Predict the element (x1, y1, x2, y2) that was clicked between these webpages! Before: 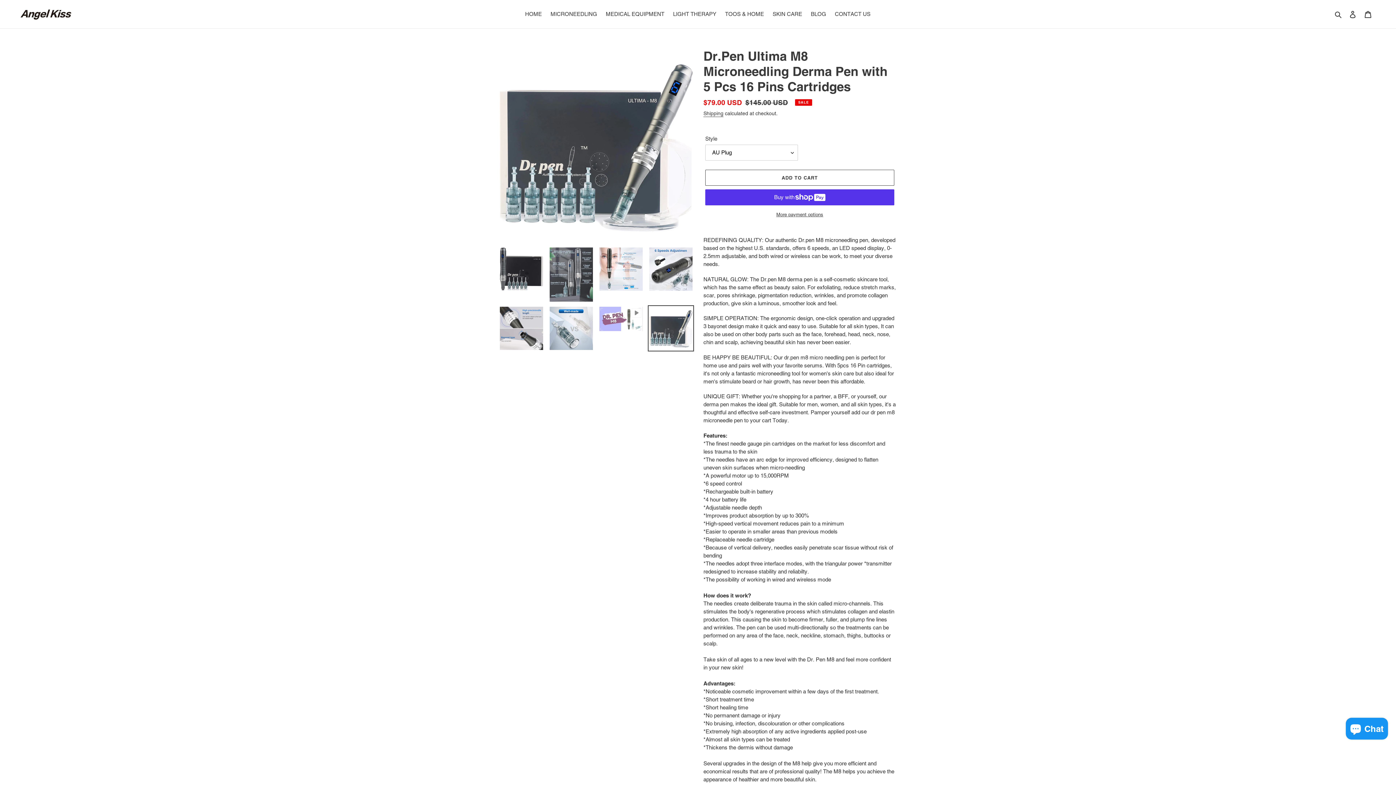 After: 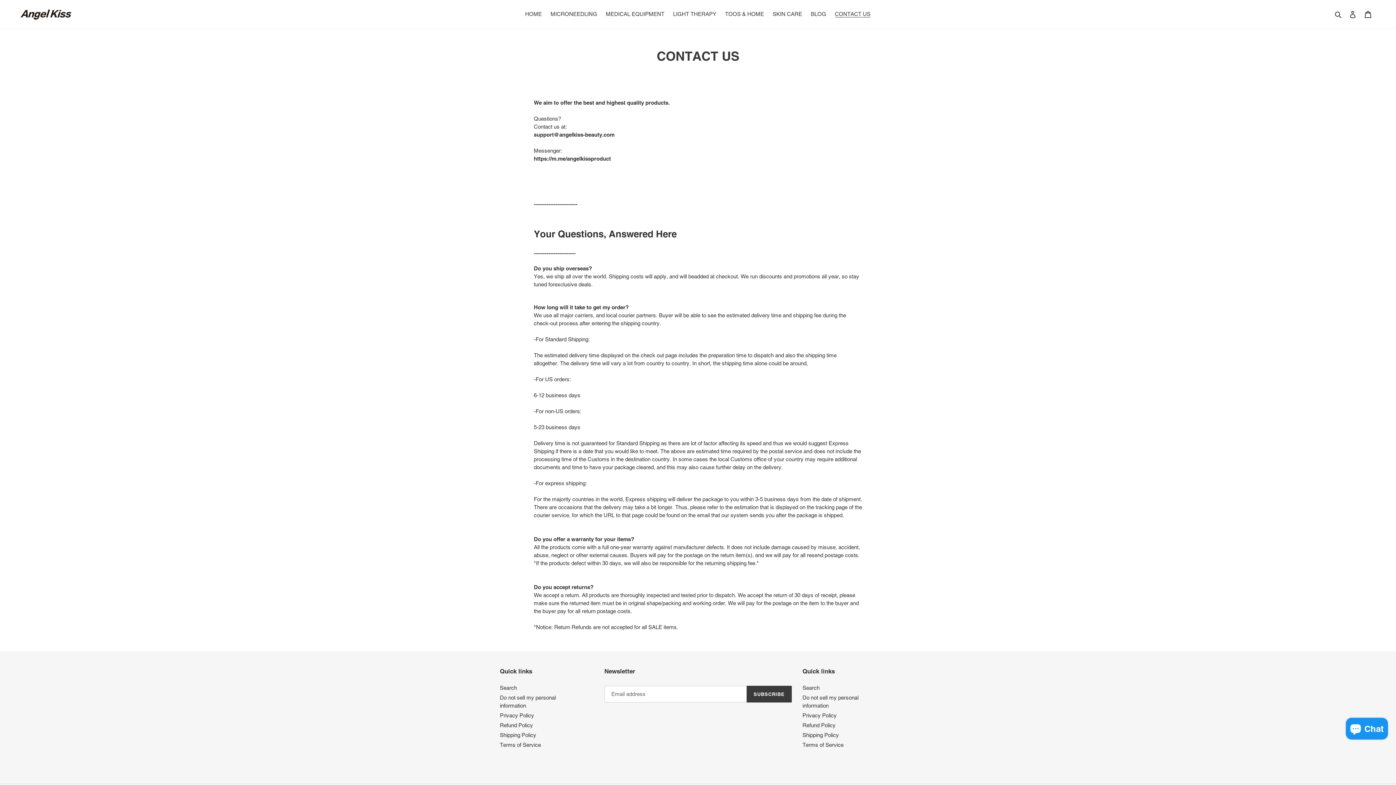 Action: bbox: (831, 9, 874, 19) label: CONTACT US